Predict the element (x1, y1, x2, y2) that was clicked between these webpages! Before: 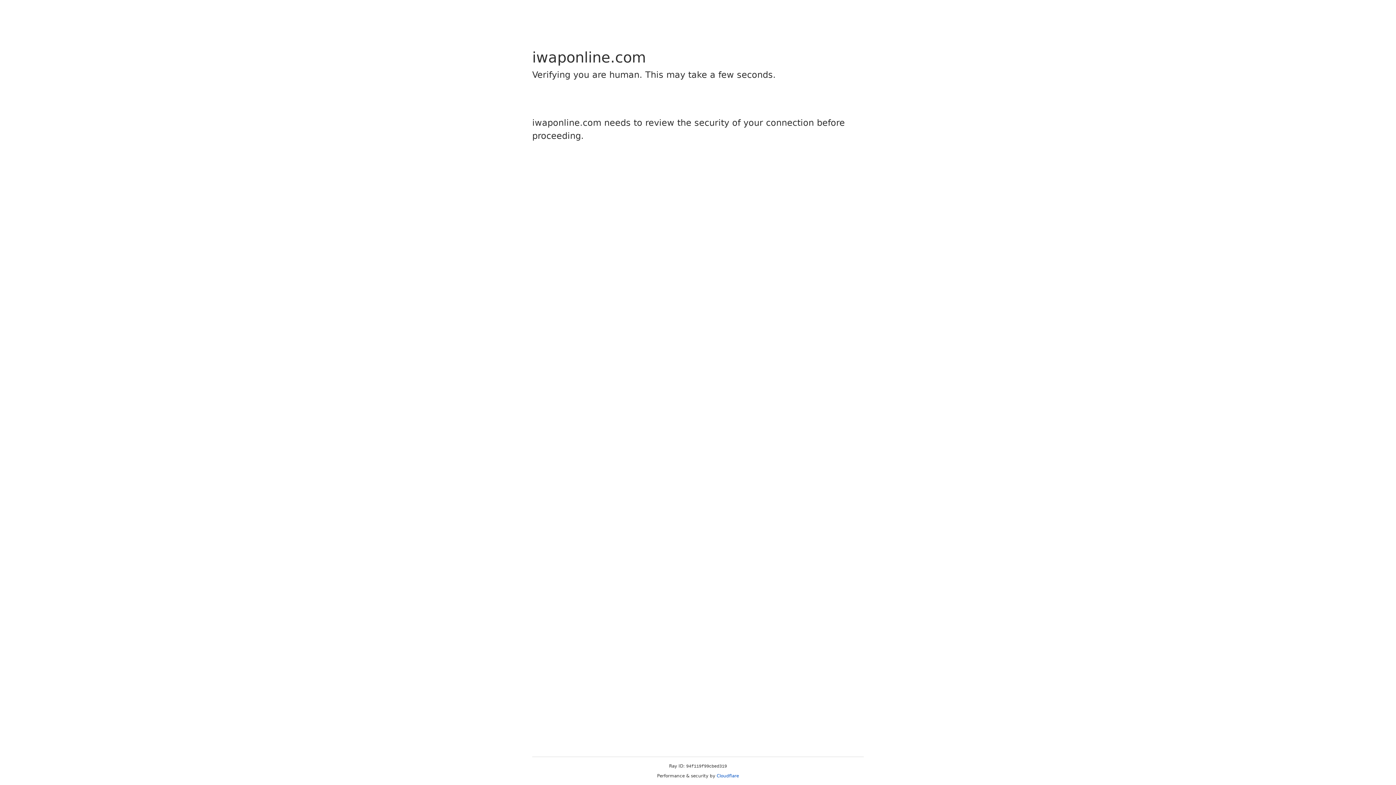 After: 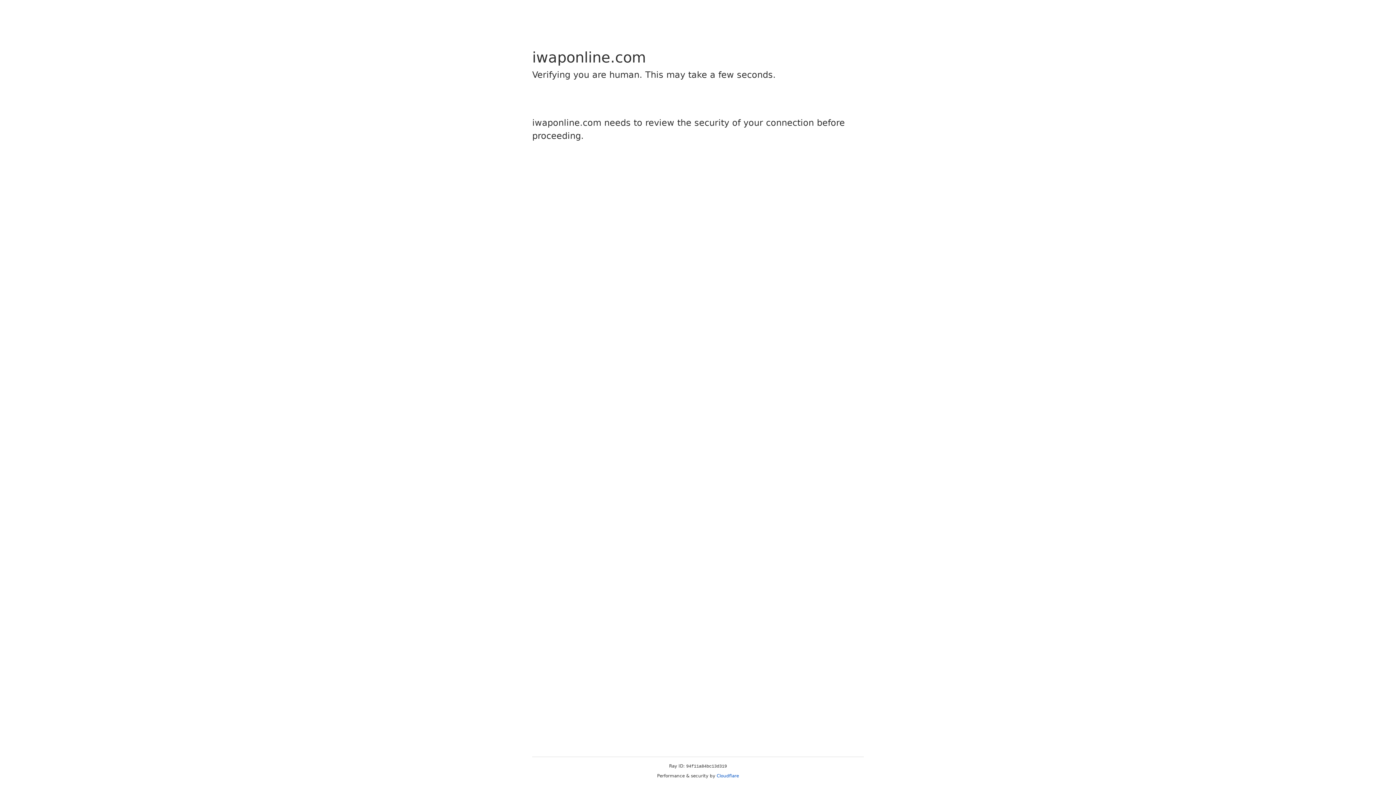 Action: bbox: (716, 773, 739, 778) label: Cloudflare